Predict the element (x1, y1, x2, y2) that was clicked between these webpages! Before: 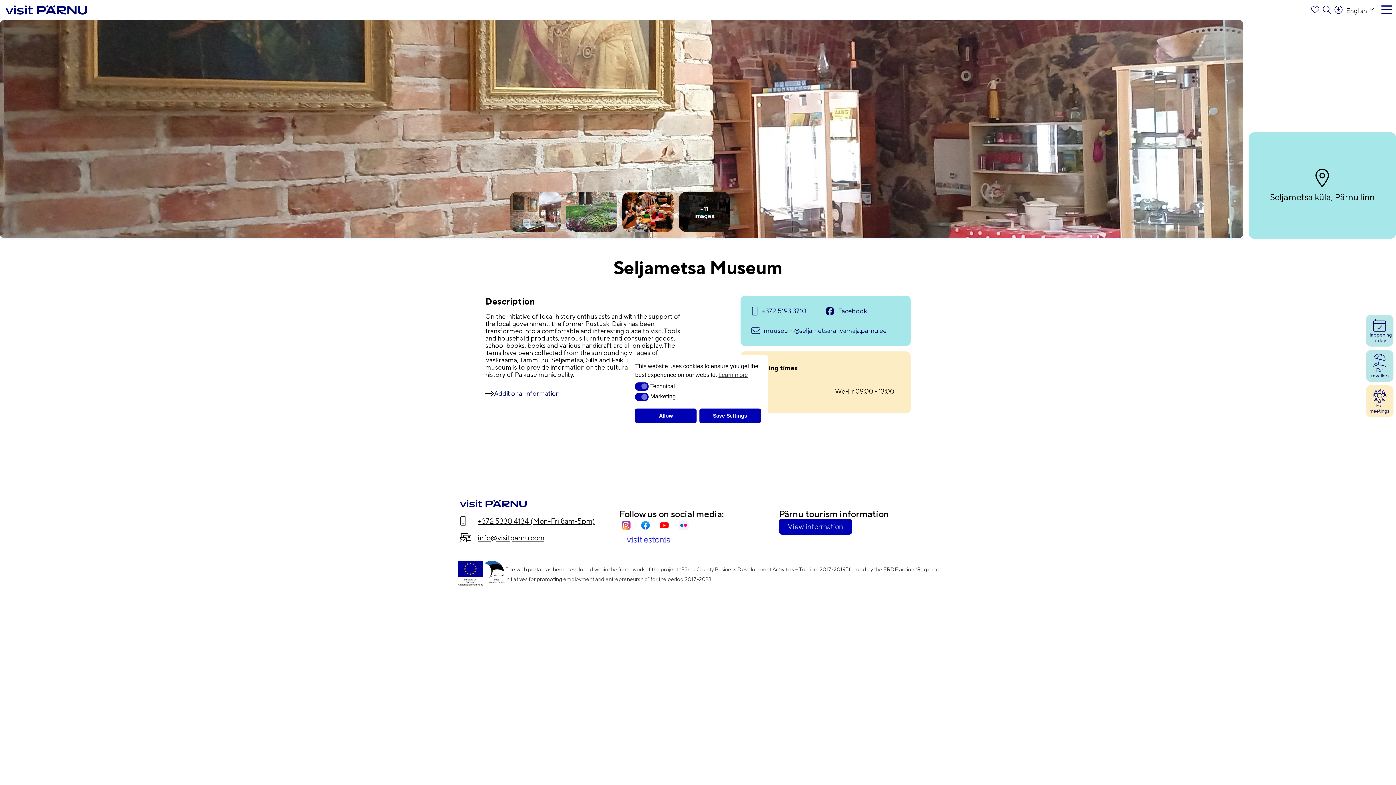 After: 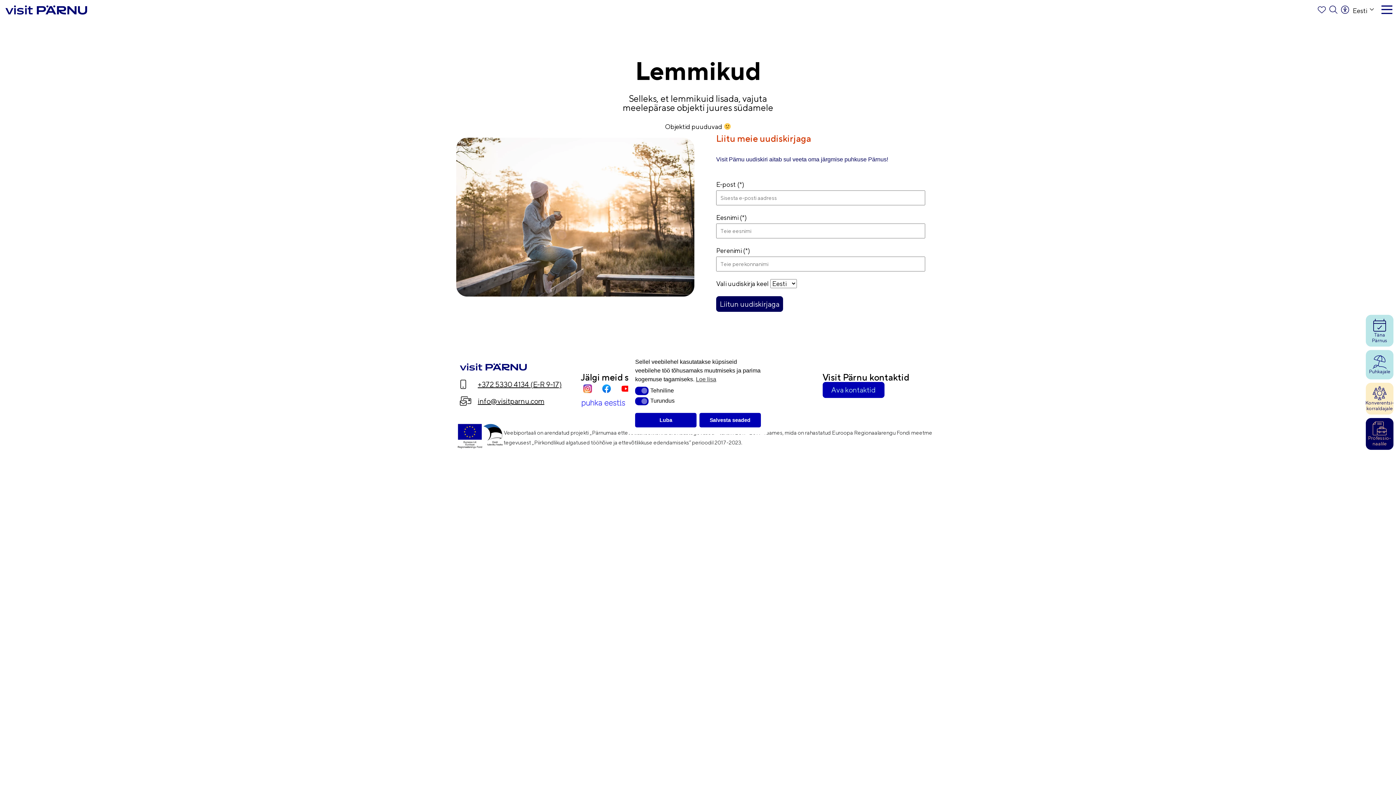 Action: bbox: (1309, 1, 1321, 19) label: Favourites